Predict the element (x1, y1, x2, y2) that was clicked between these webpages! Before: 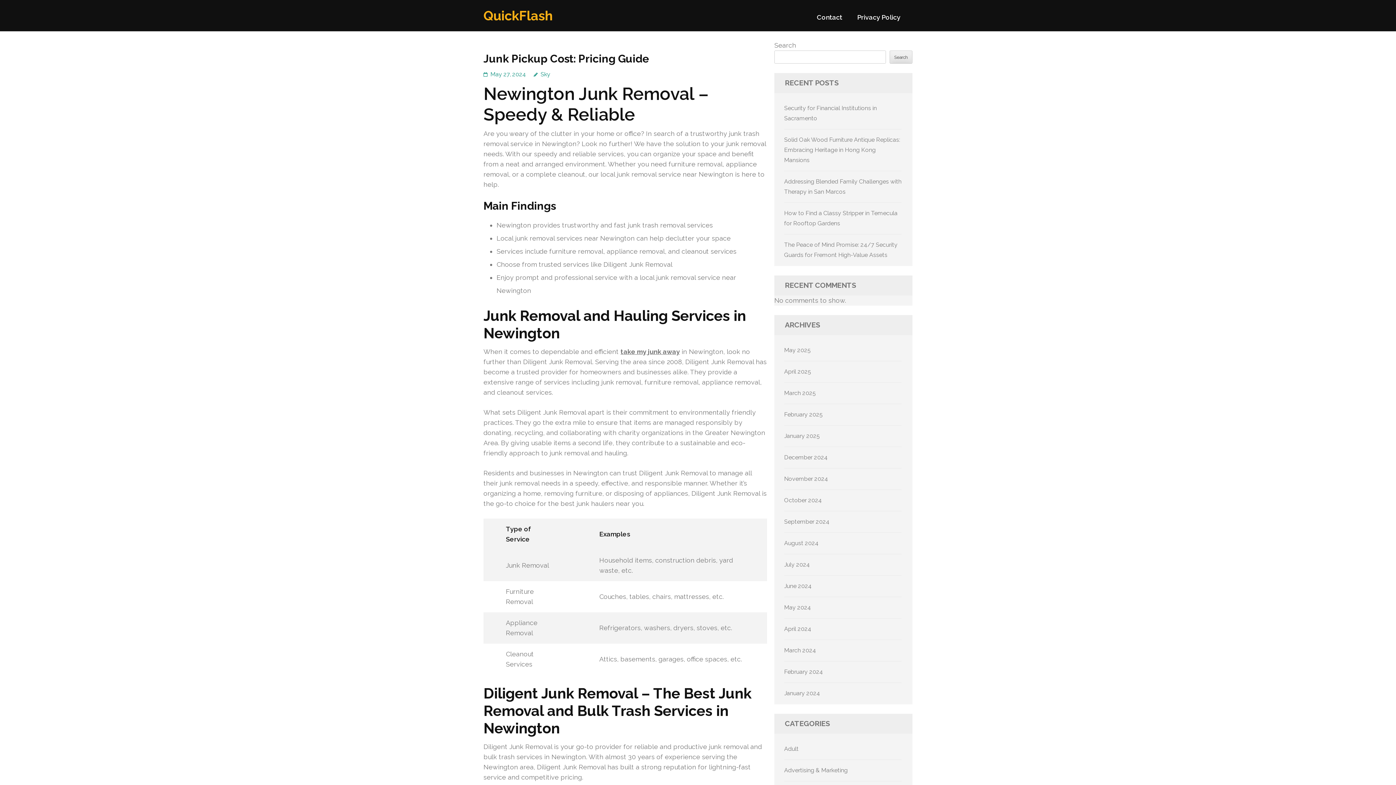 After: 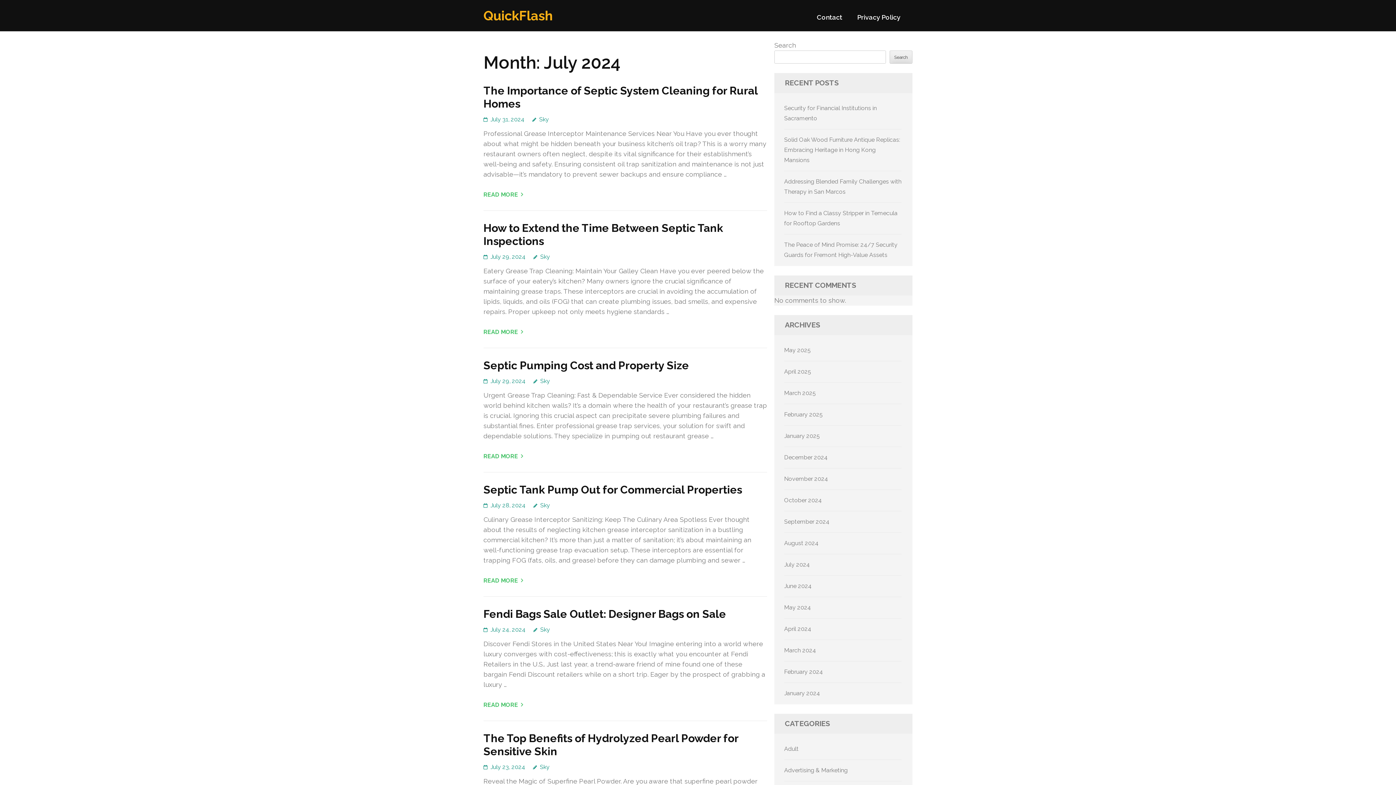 Action: bbox: (784, 561, 810, 568) label: July 2024